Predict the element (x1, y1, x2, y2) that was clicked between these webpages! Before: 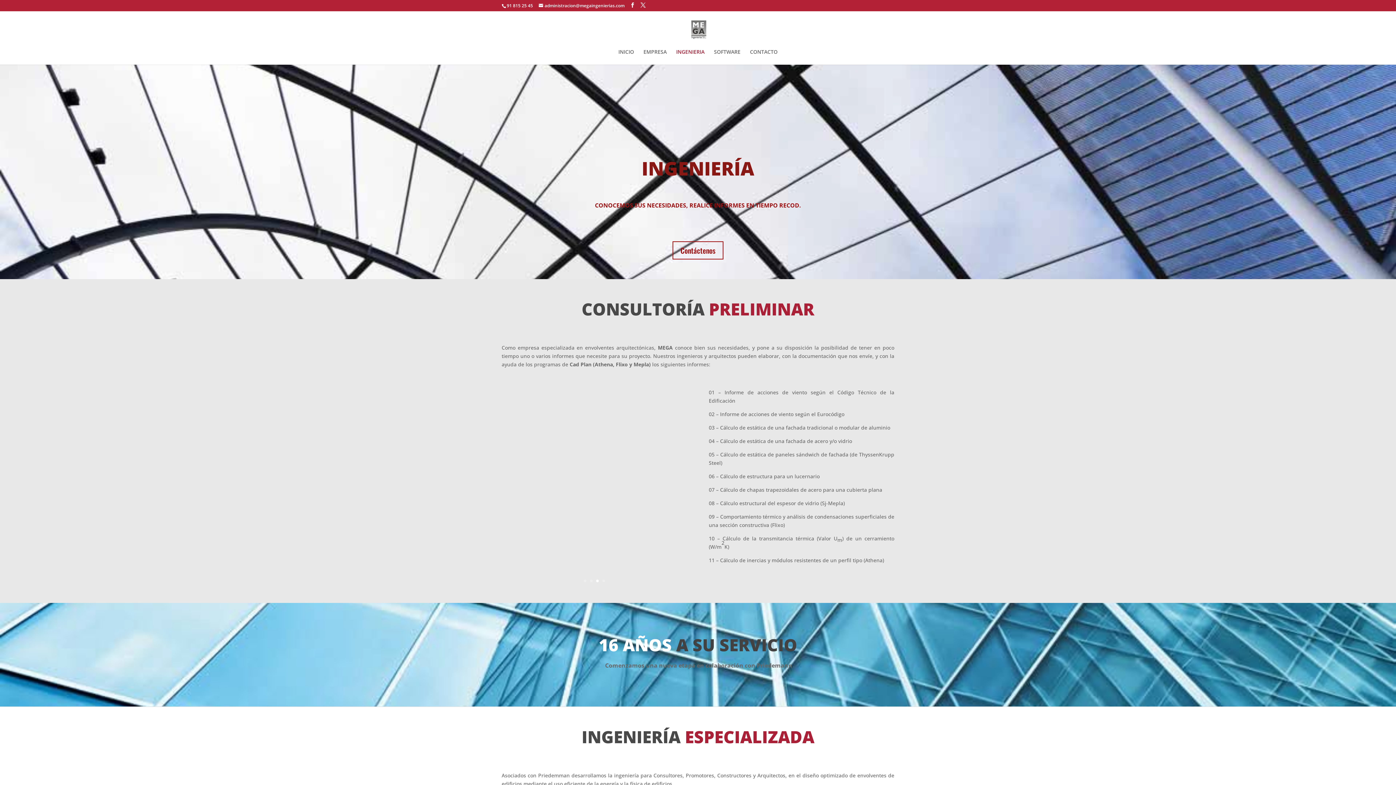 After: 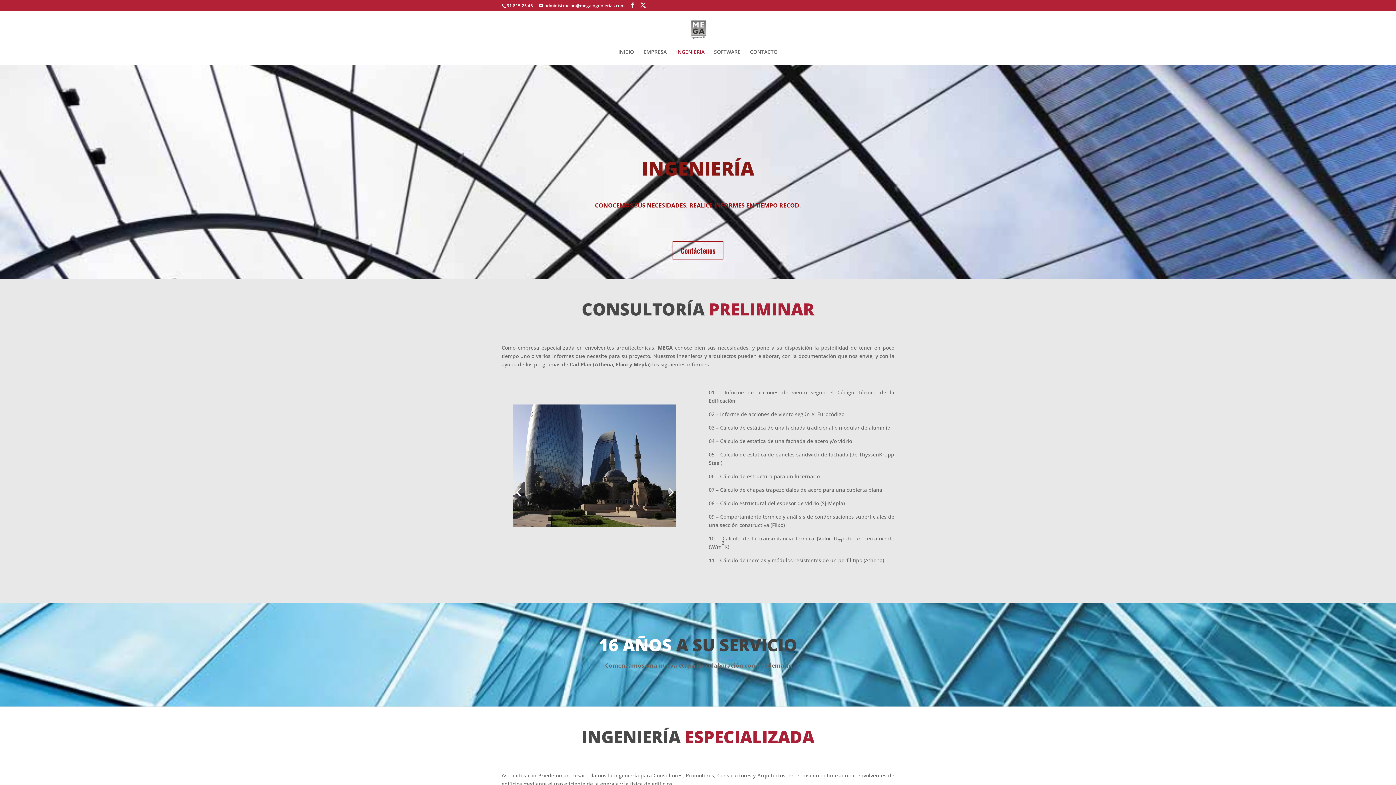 Action: bbox: (590, 579, 592, 582) label: 2